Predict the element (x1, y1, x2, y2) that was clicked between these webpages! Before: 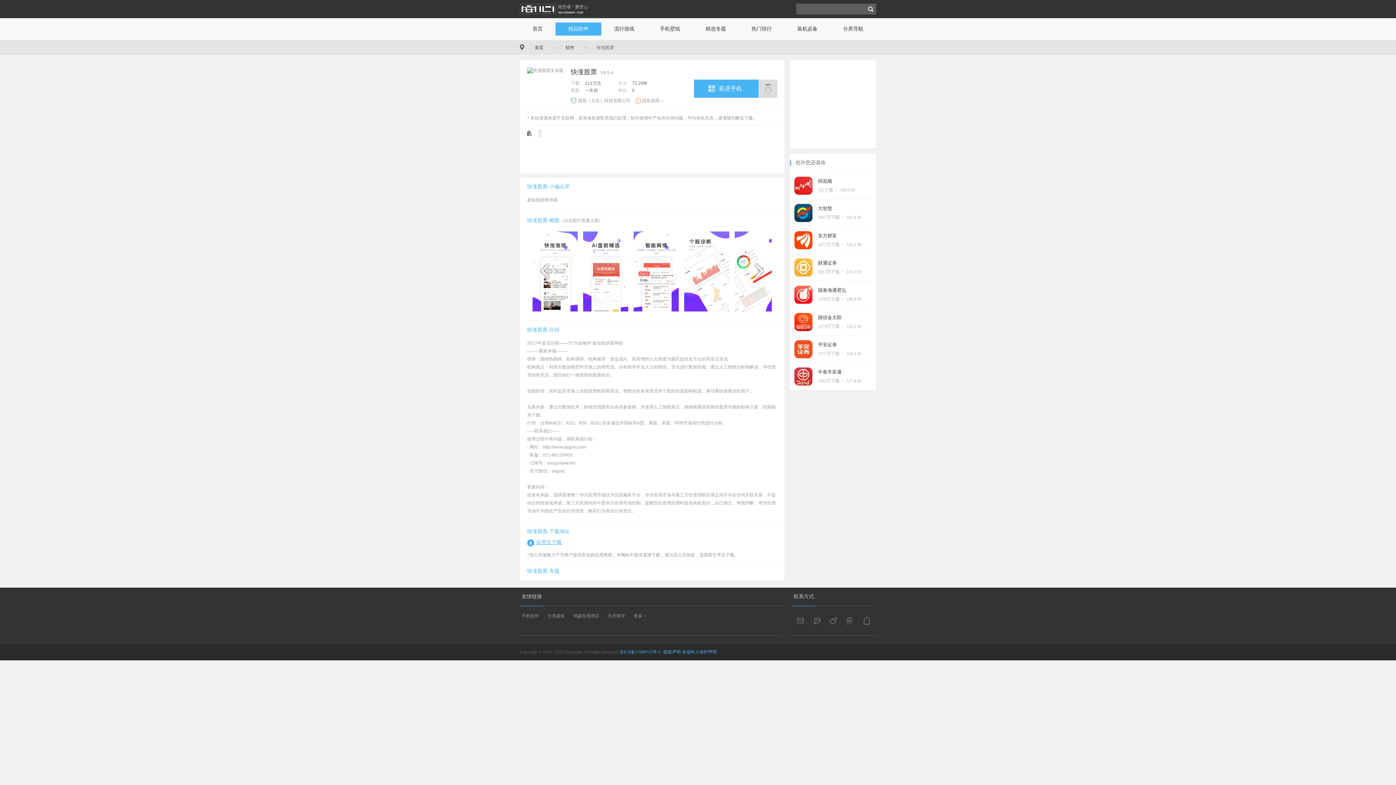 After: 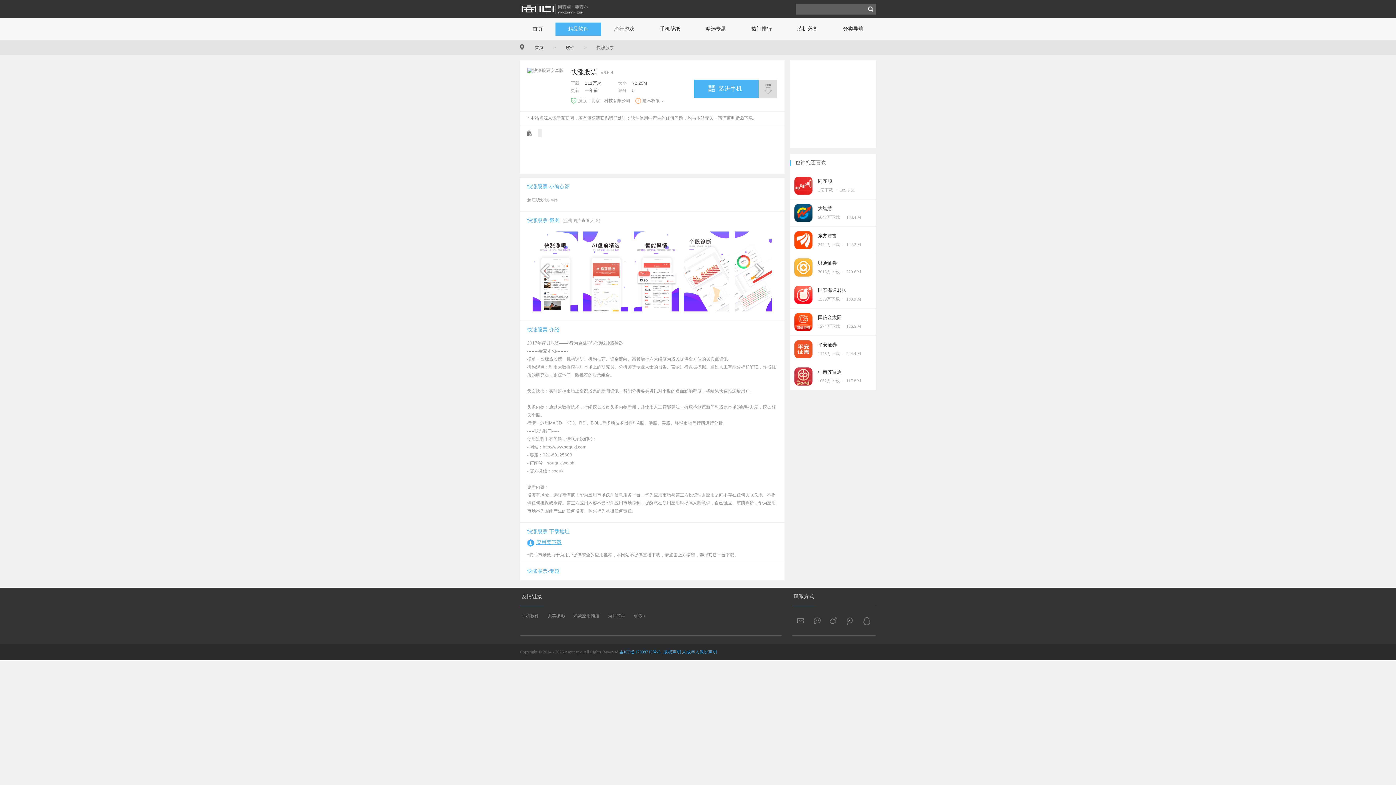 Action: label: 版权声明 bbox: (663, 649, 681, 654)